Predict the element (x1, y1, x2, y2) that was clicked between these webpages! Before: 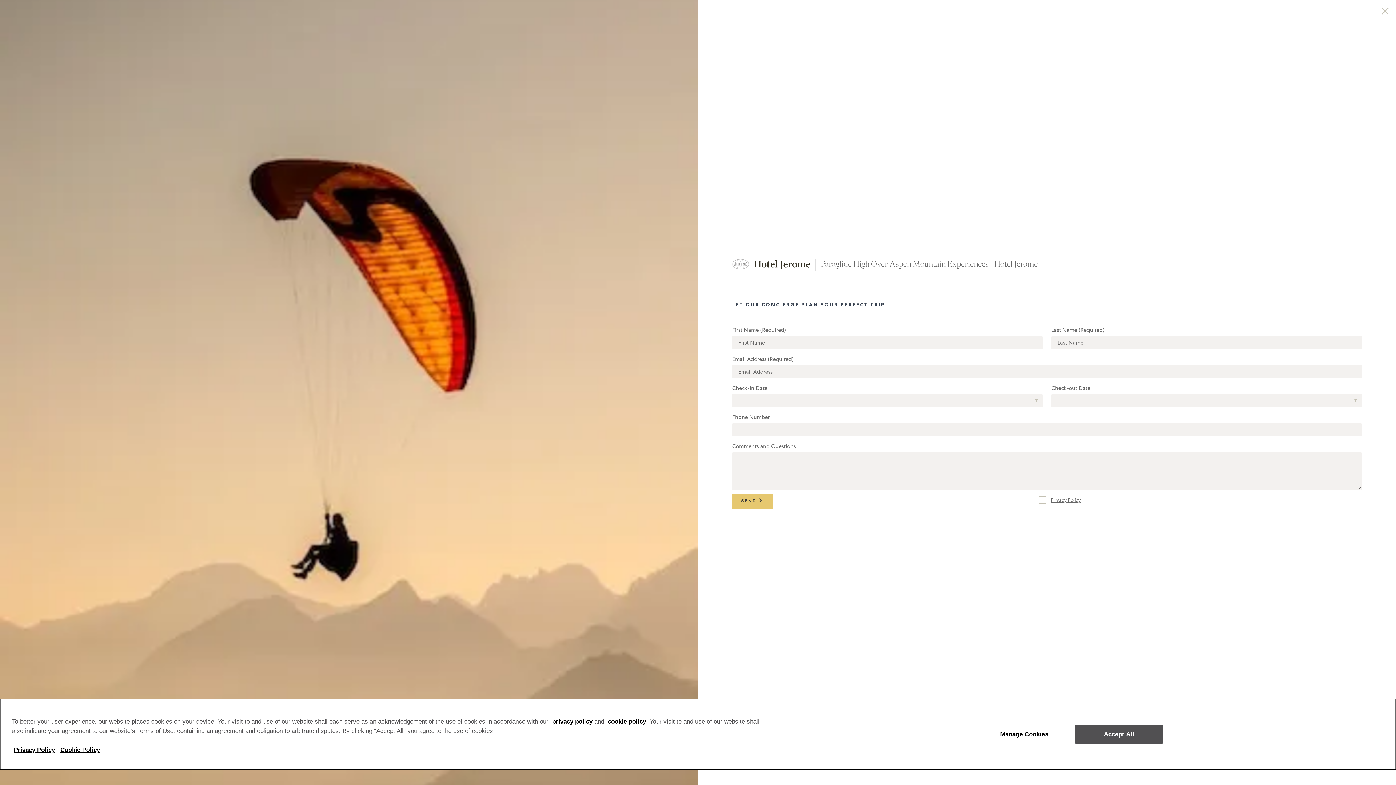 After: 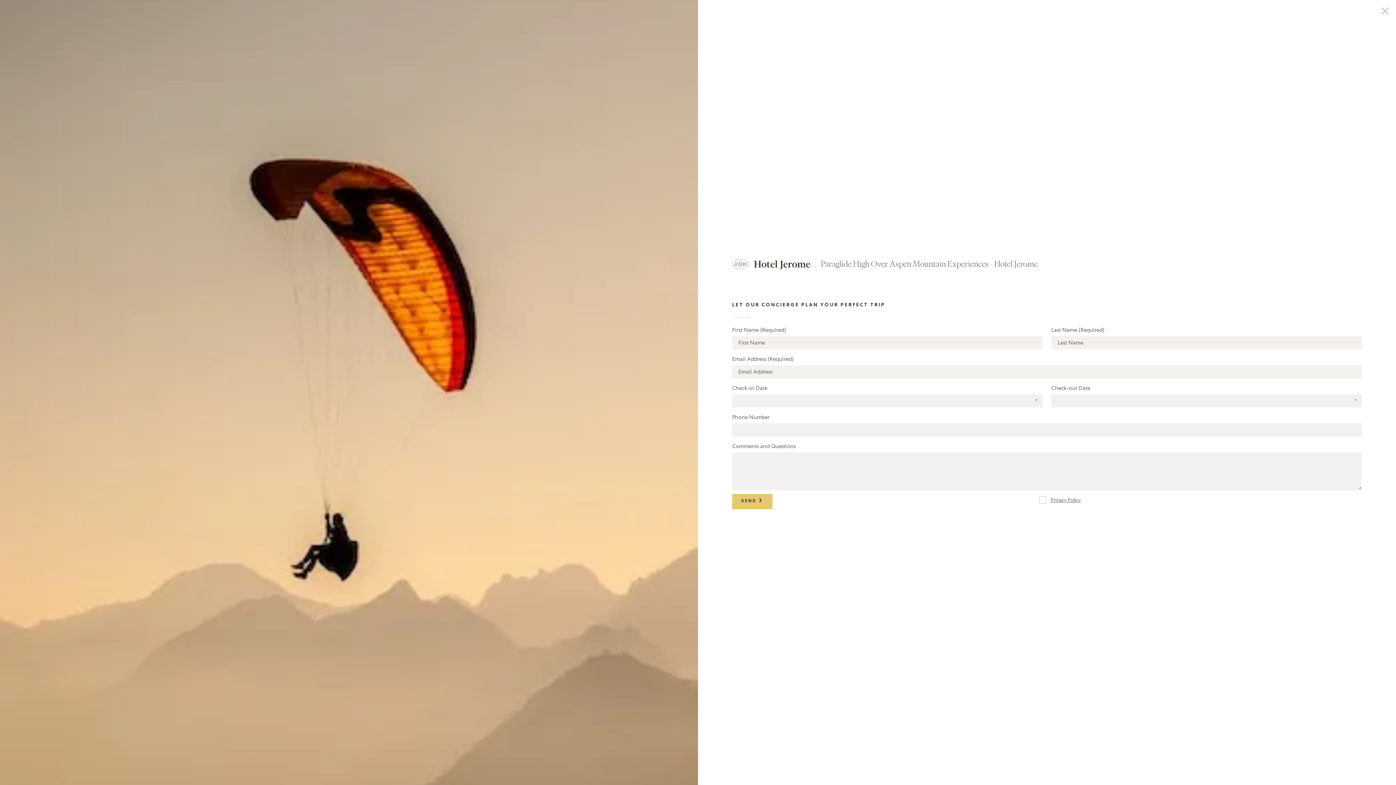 Action: label: Accept All bbox: (1075, 725, 1163, 744)